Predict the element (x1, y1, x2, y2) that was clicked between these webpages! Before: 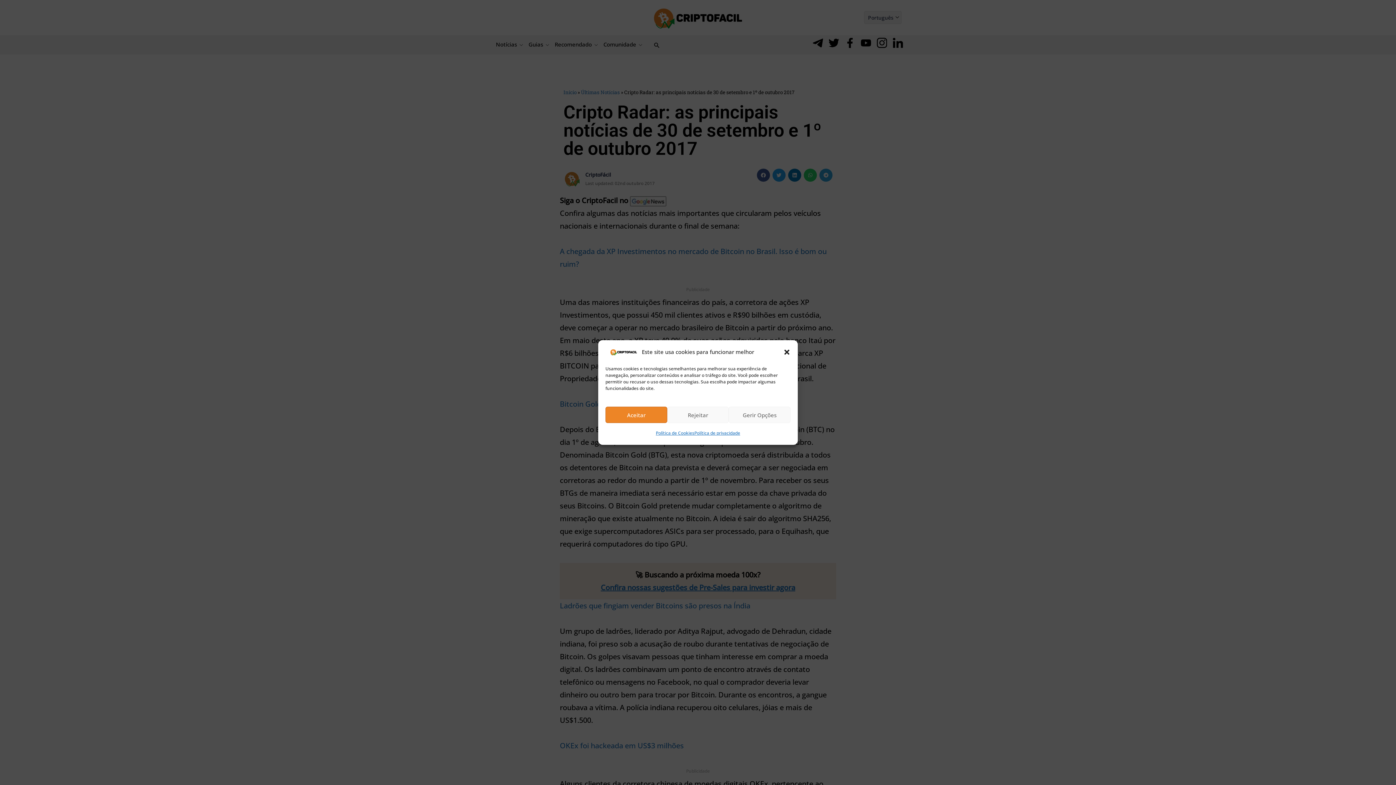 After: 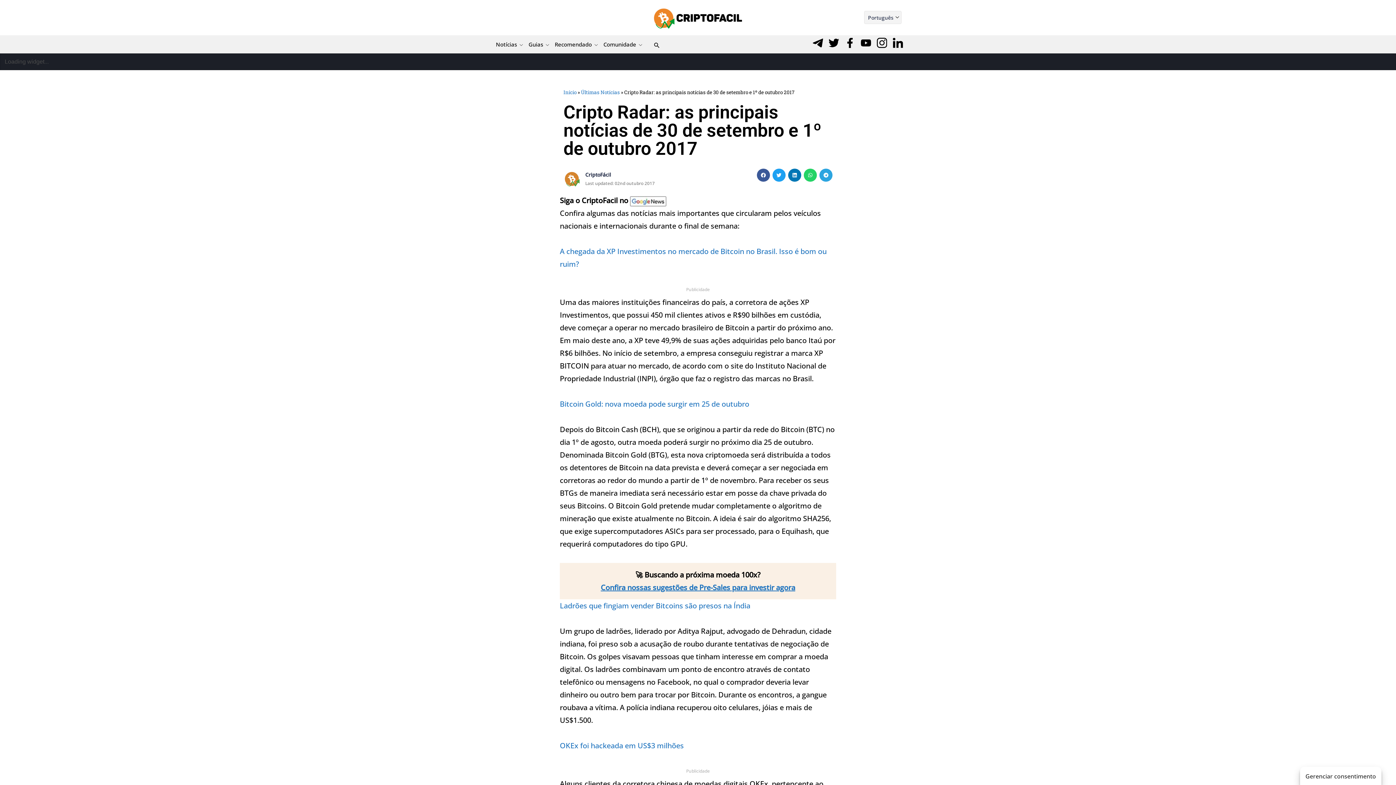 Action: bbox: (667, 406, 729, 423) label: Rejeitar